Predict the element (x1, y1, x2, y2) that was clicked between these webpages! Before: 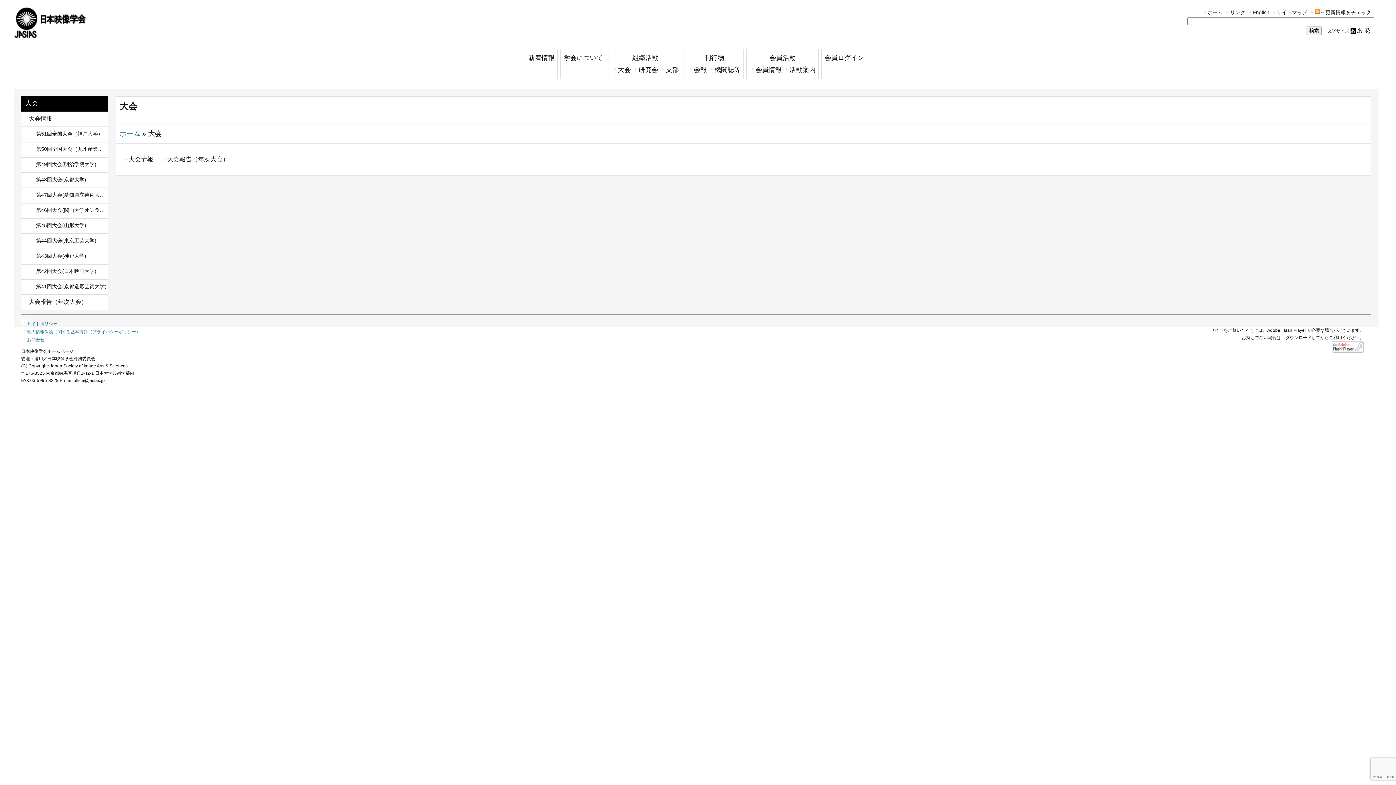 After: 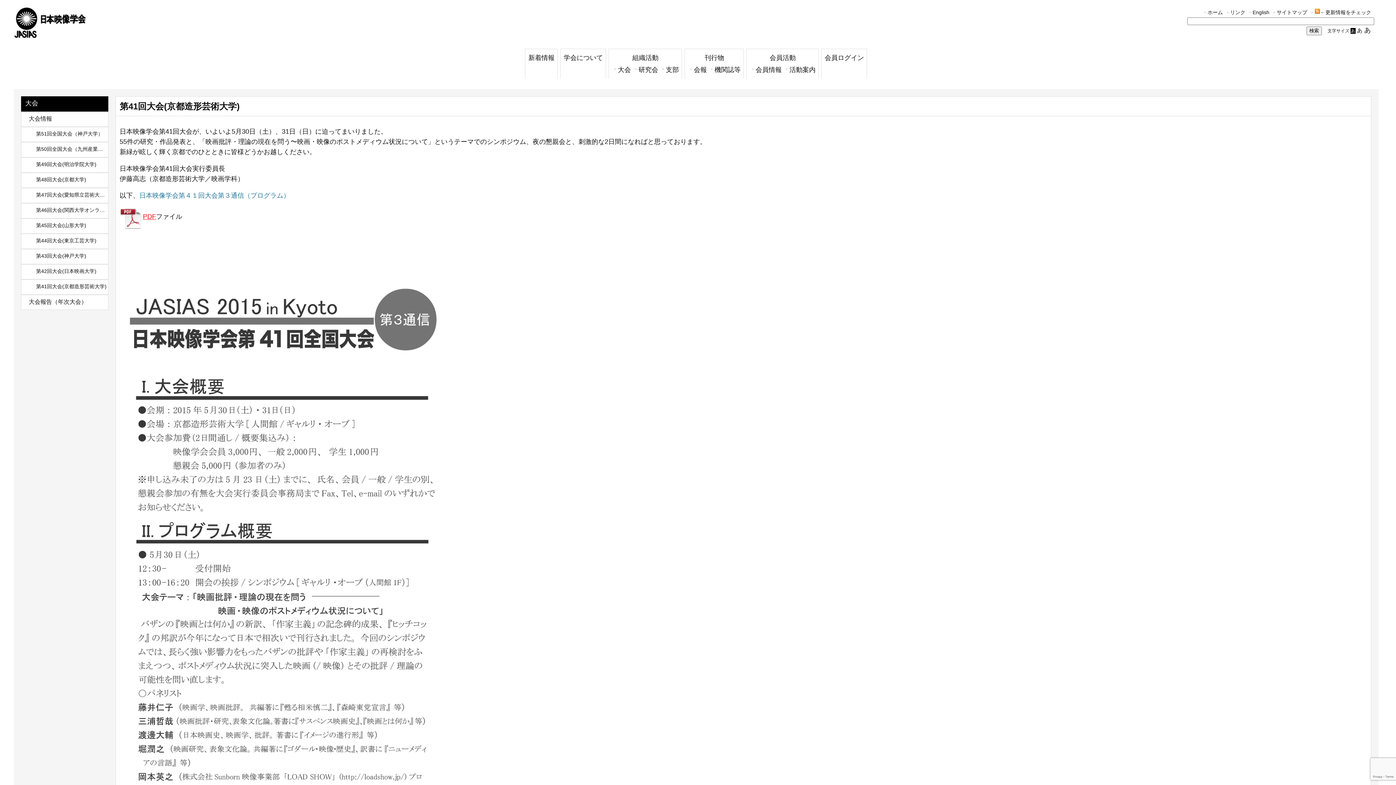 Action: label: 第41回大会(京都造形芸術大学) bbox: (36, 283, 106, 289)